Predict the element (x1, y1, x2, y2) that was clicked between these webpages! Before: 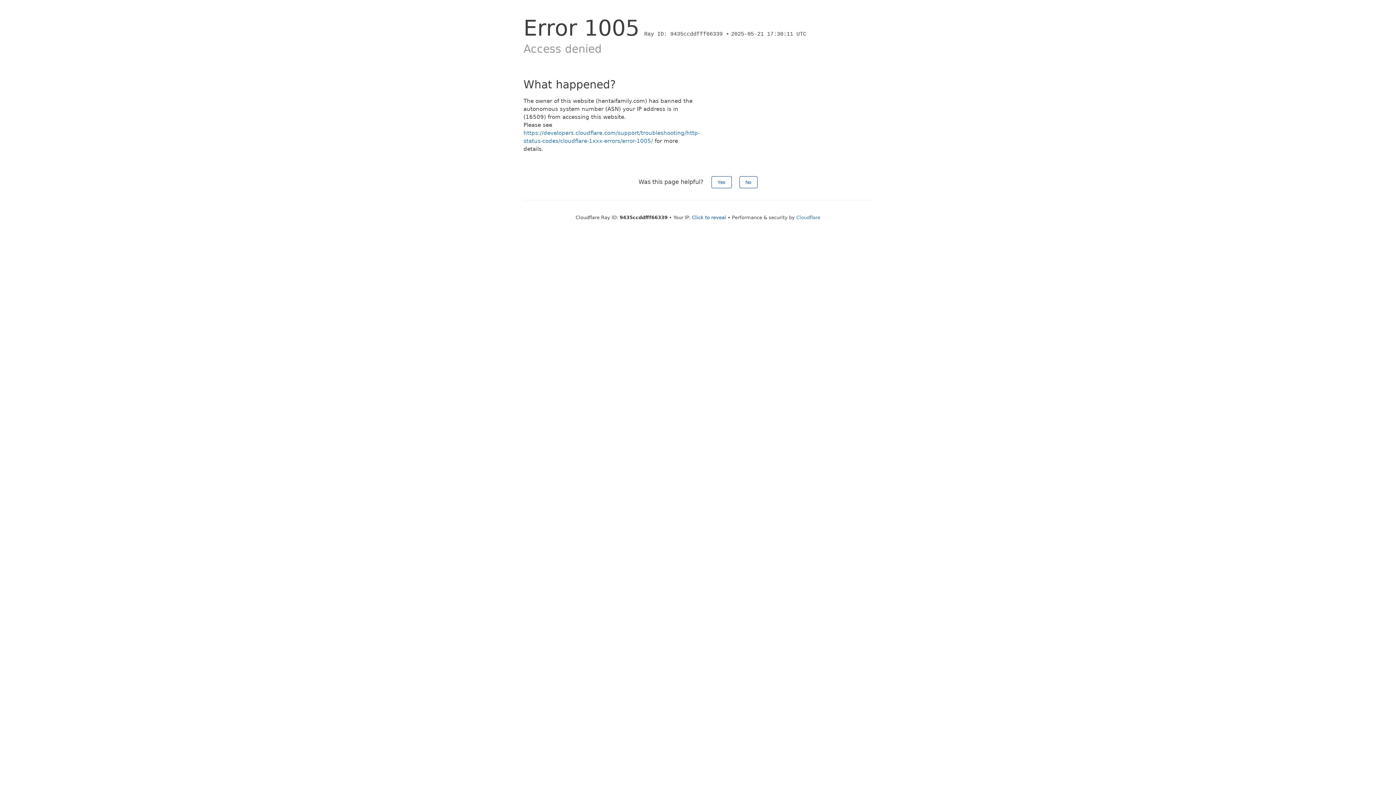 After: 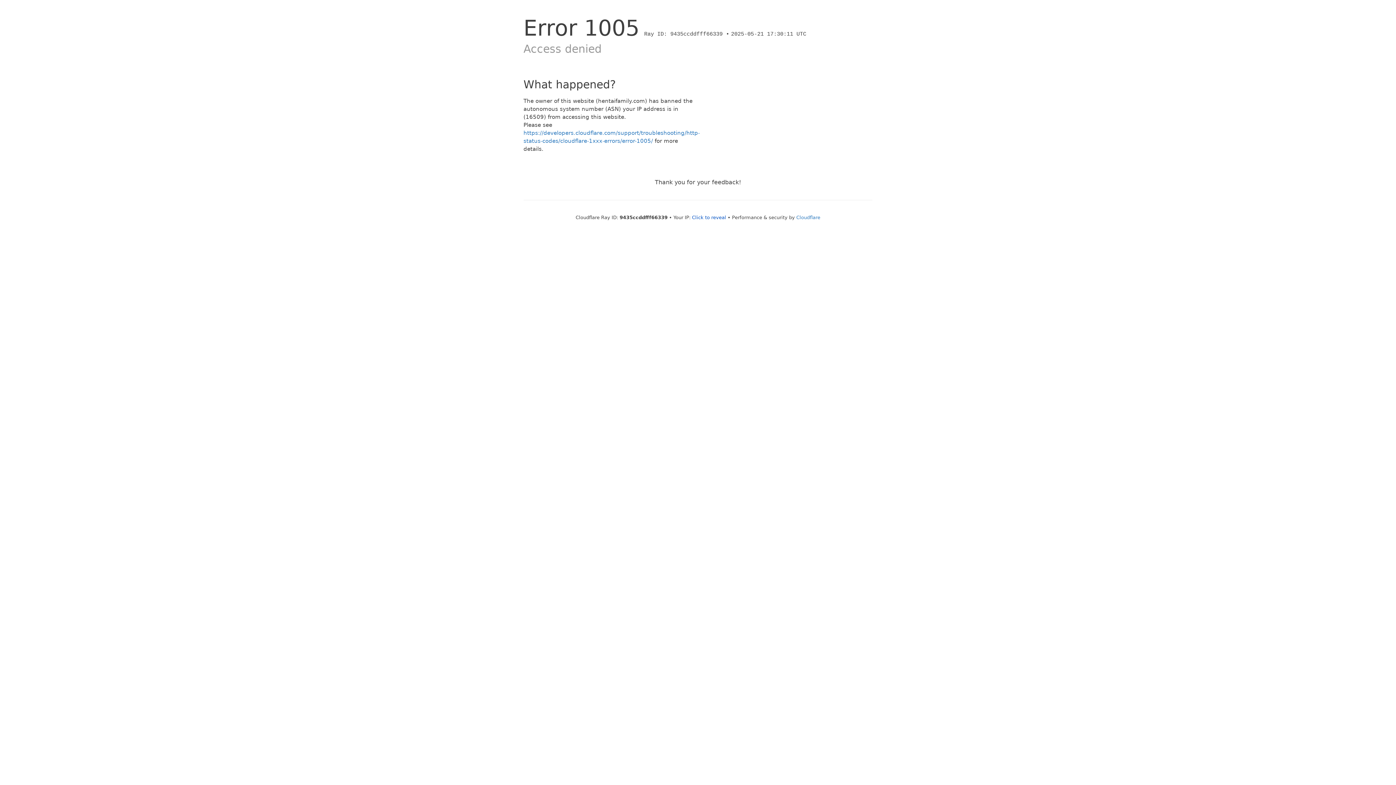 Action: bbox: (739, 176, 757, 188) label: No